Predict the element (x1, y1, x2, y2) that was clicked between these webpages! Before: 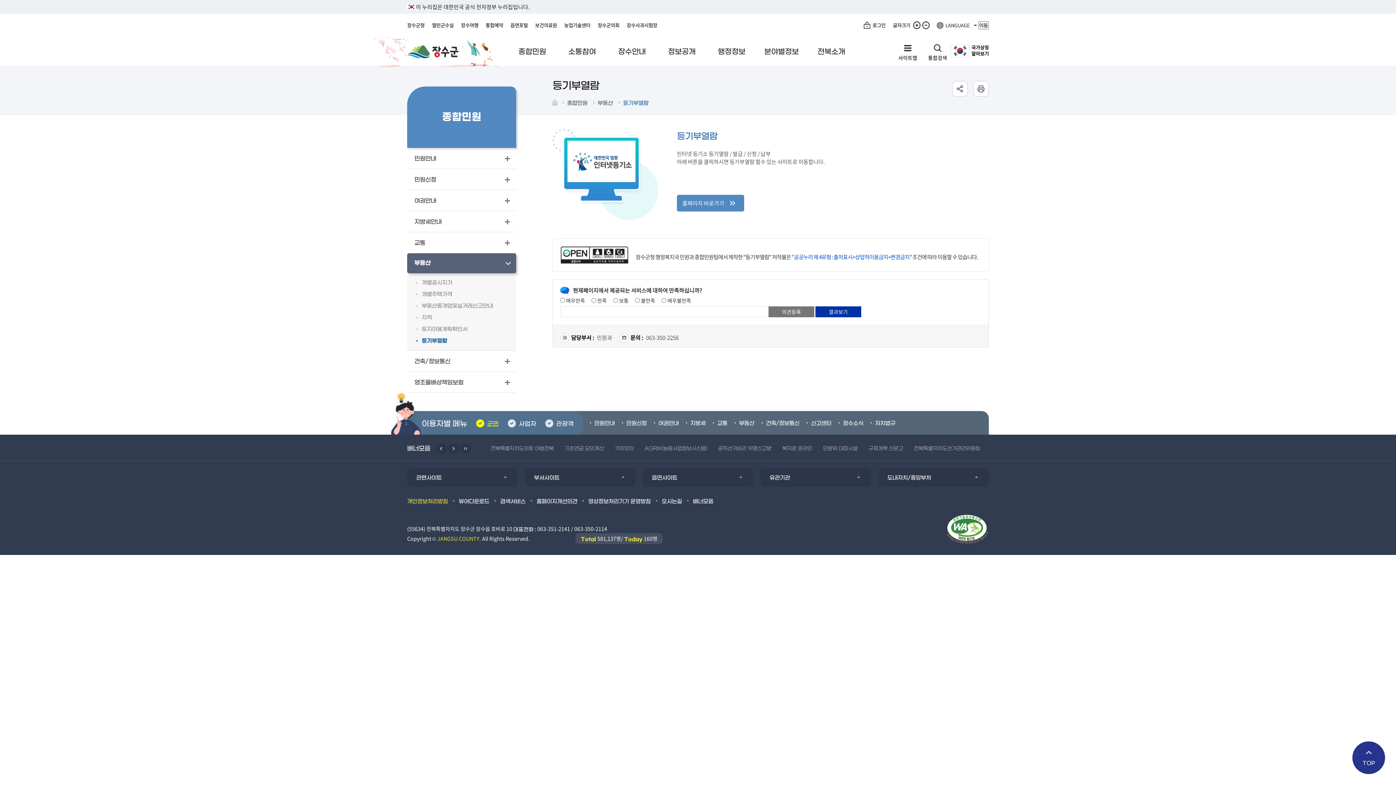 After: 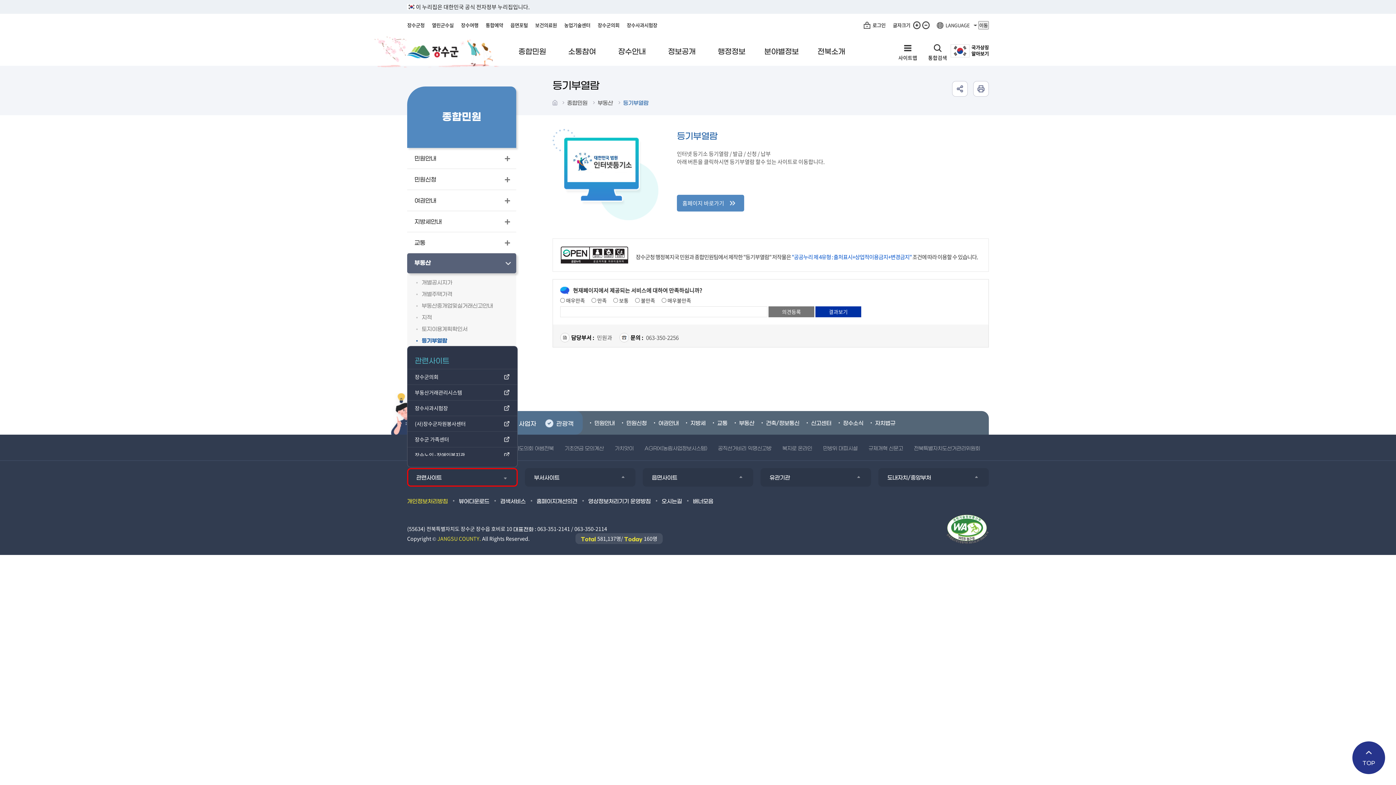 Action: label: 관련사이트 bbox: (407, 468, 517, 486)